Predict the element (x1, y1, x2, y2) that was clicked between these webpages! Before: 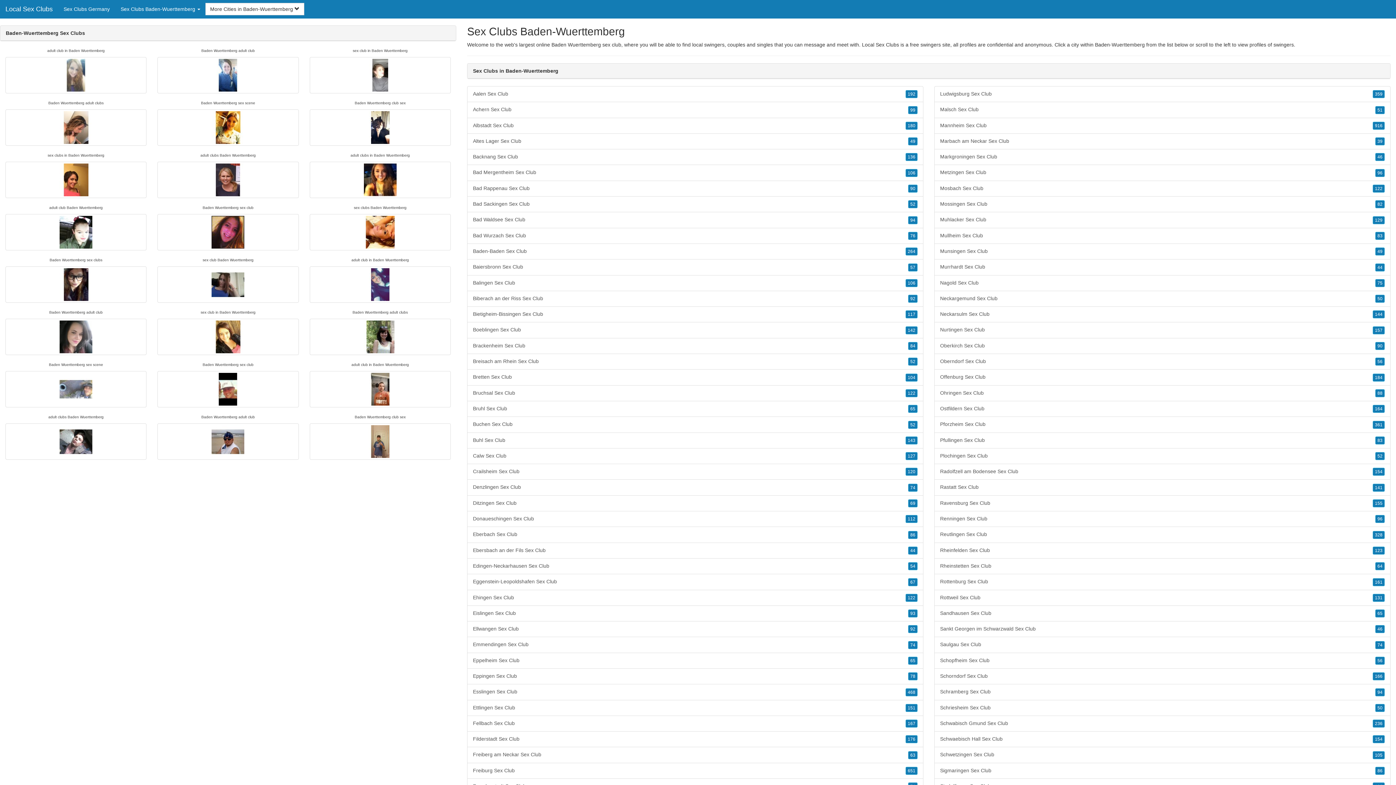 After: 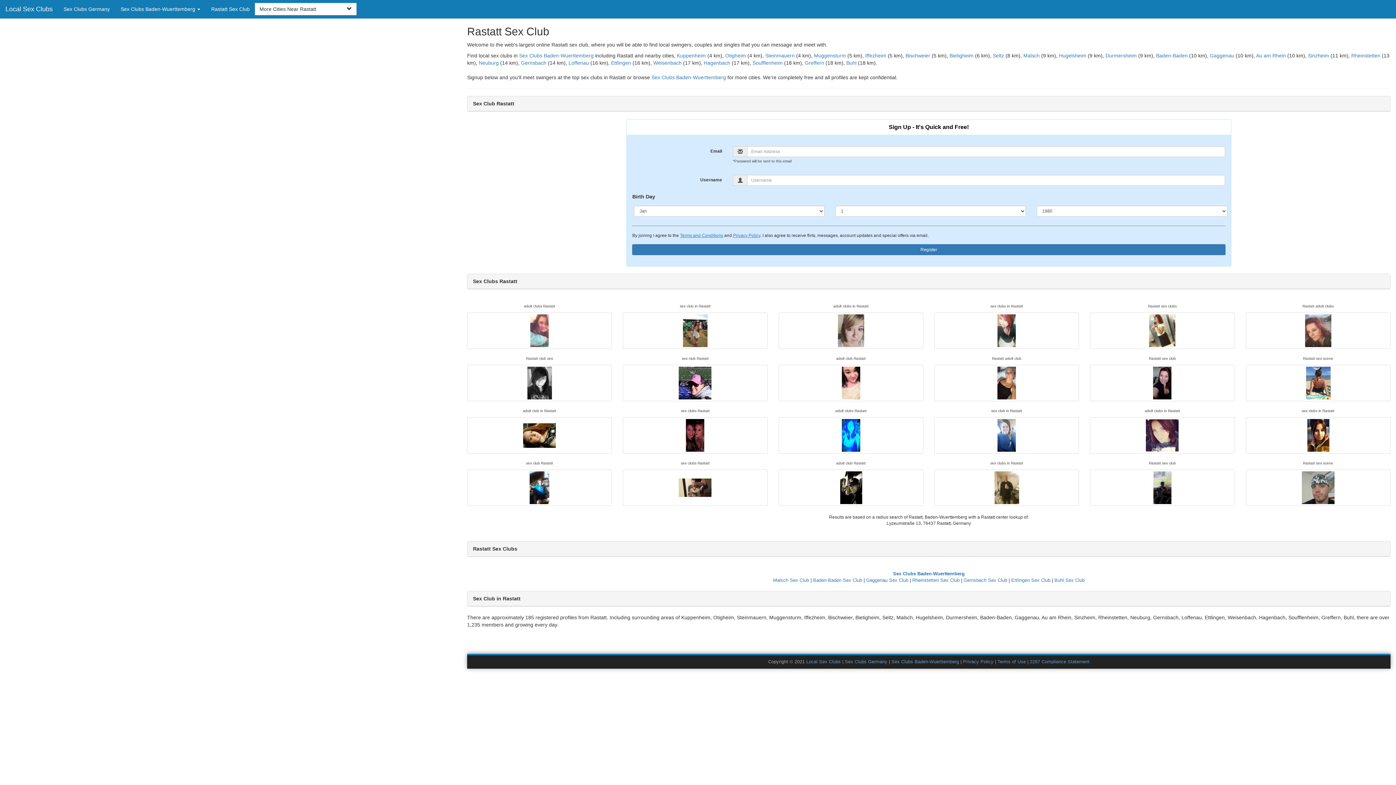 Action: bbox: (1373, 483, 1385, 491) label: 141